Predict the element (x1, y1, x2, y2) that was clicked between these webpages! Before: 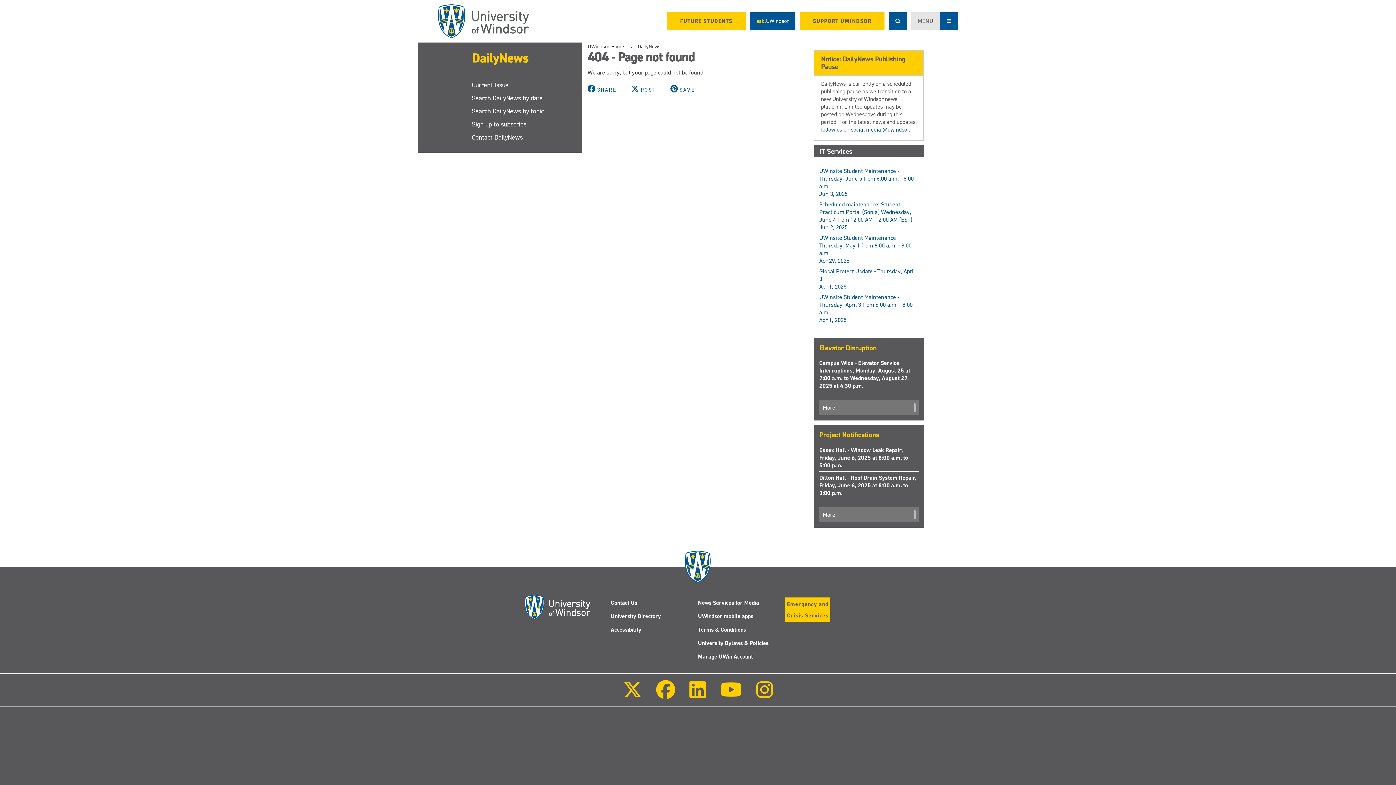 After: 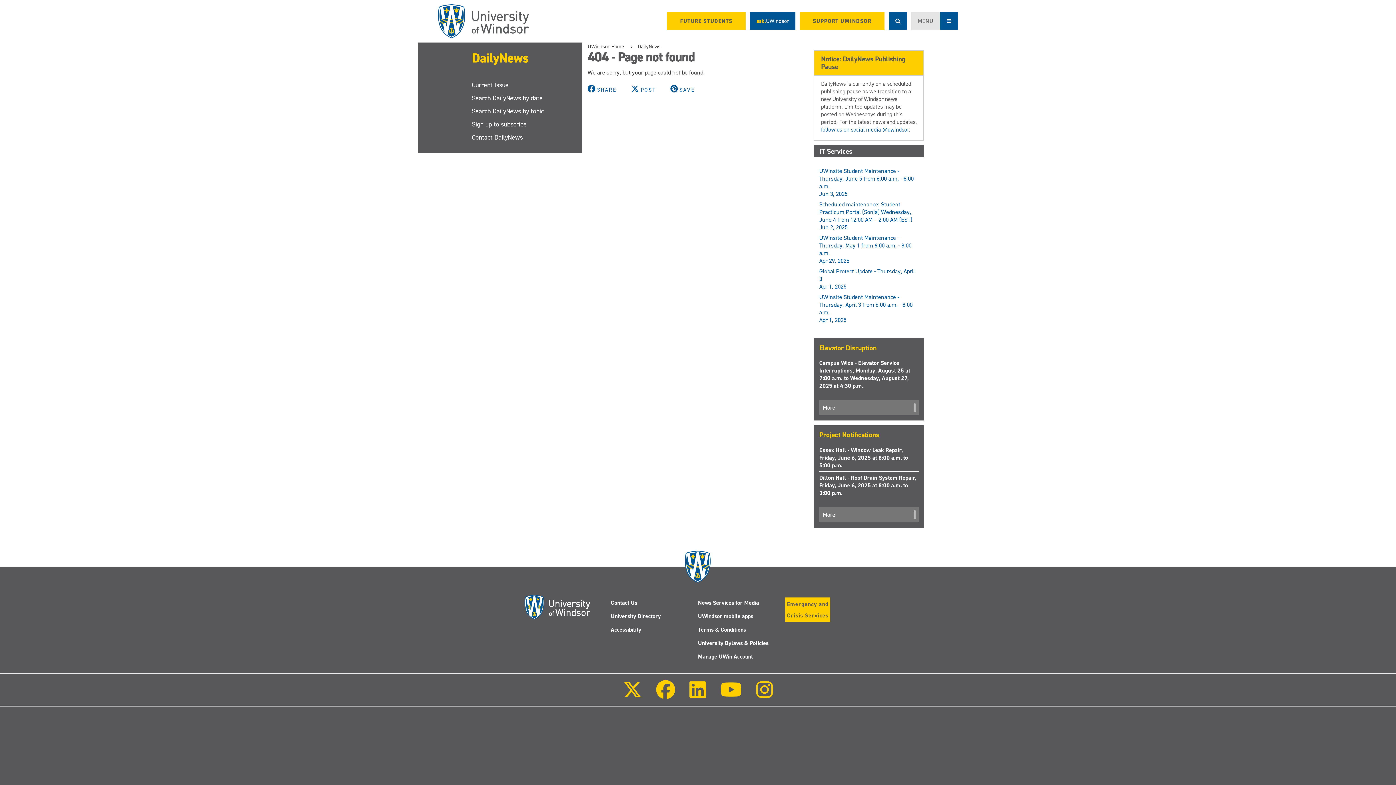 Action: bbox: (749, 691, 779, 699) label: Follow us on Instagram